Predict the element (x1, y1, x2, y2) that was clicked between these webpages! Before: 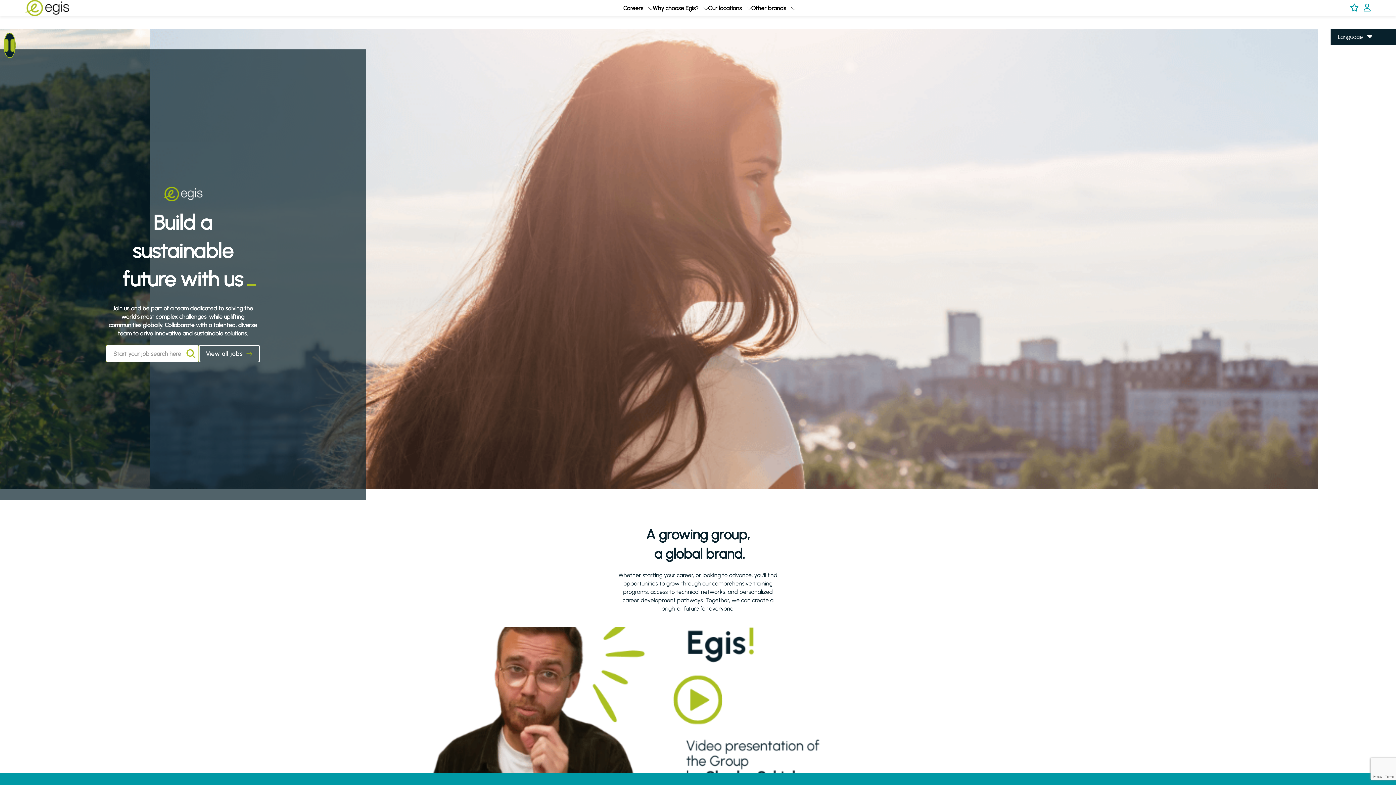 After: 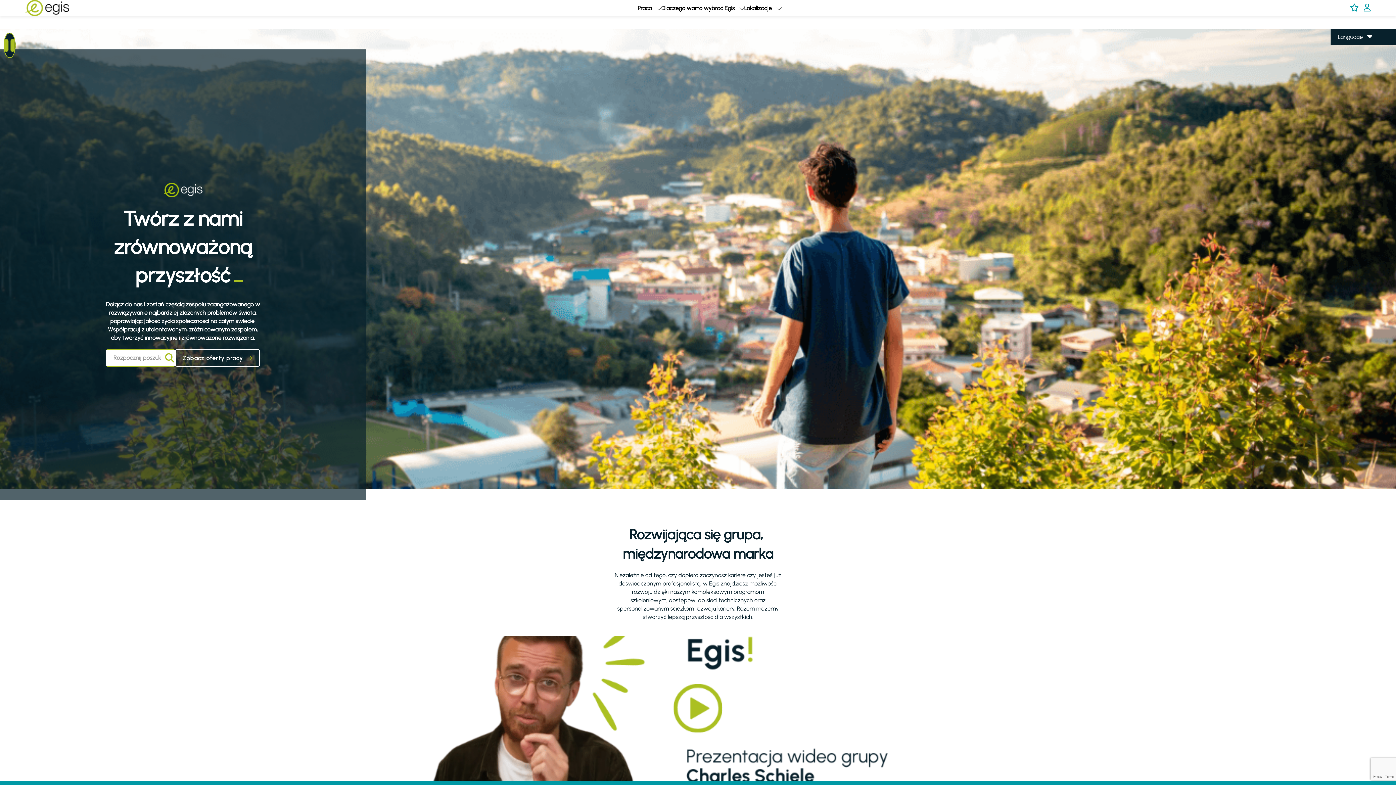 Action: label: Polish bbox: (1338, 64, 1352, 71)